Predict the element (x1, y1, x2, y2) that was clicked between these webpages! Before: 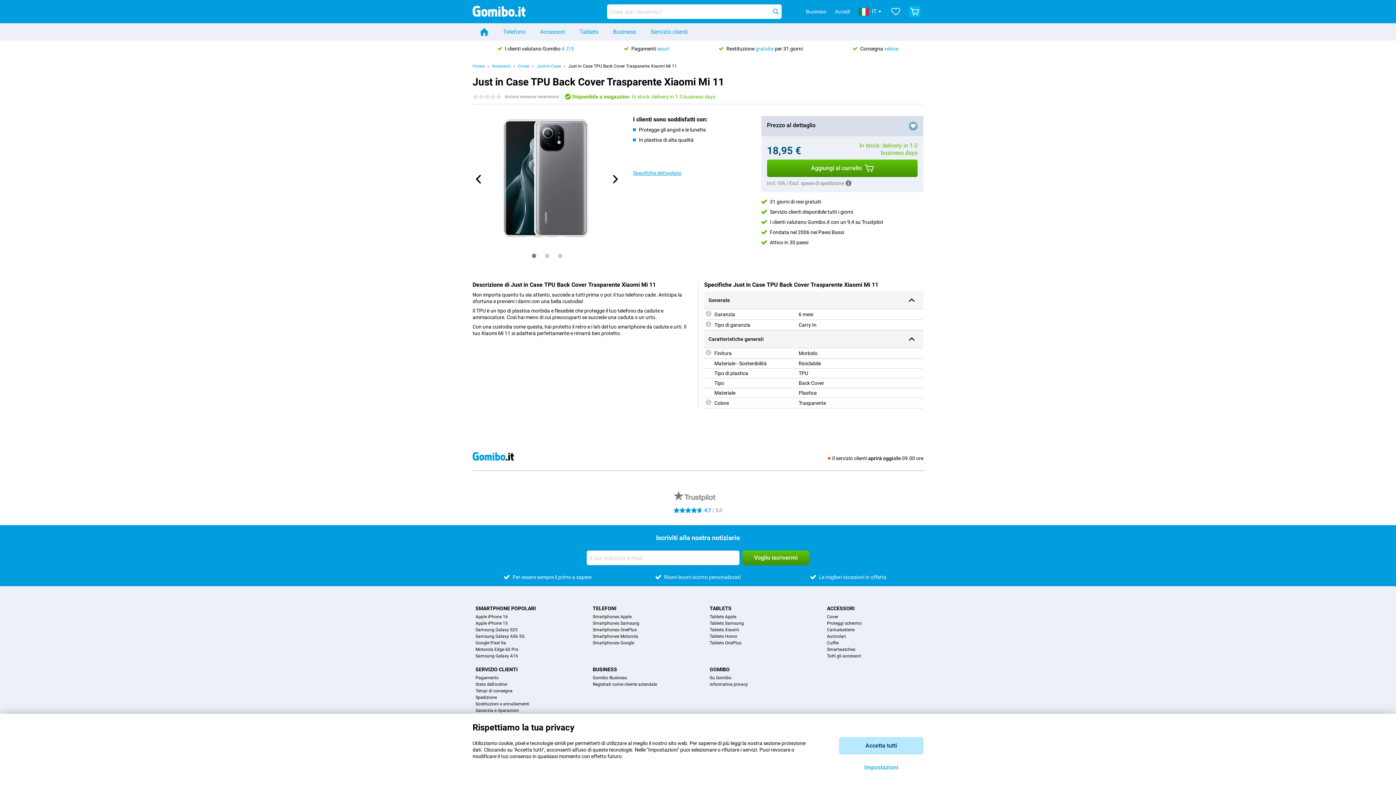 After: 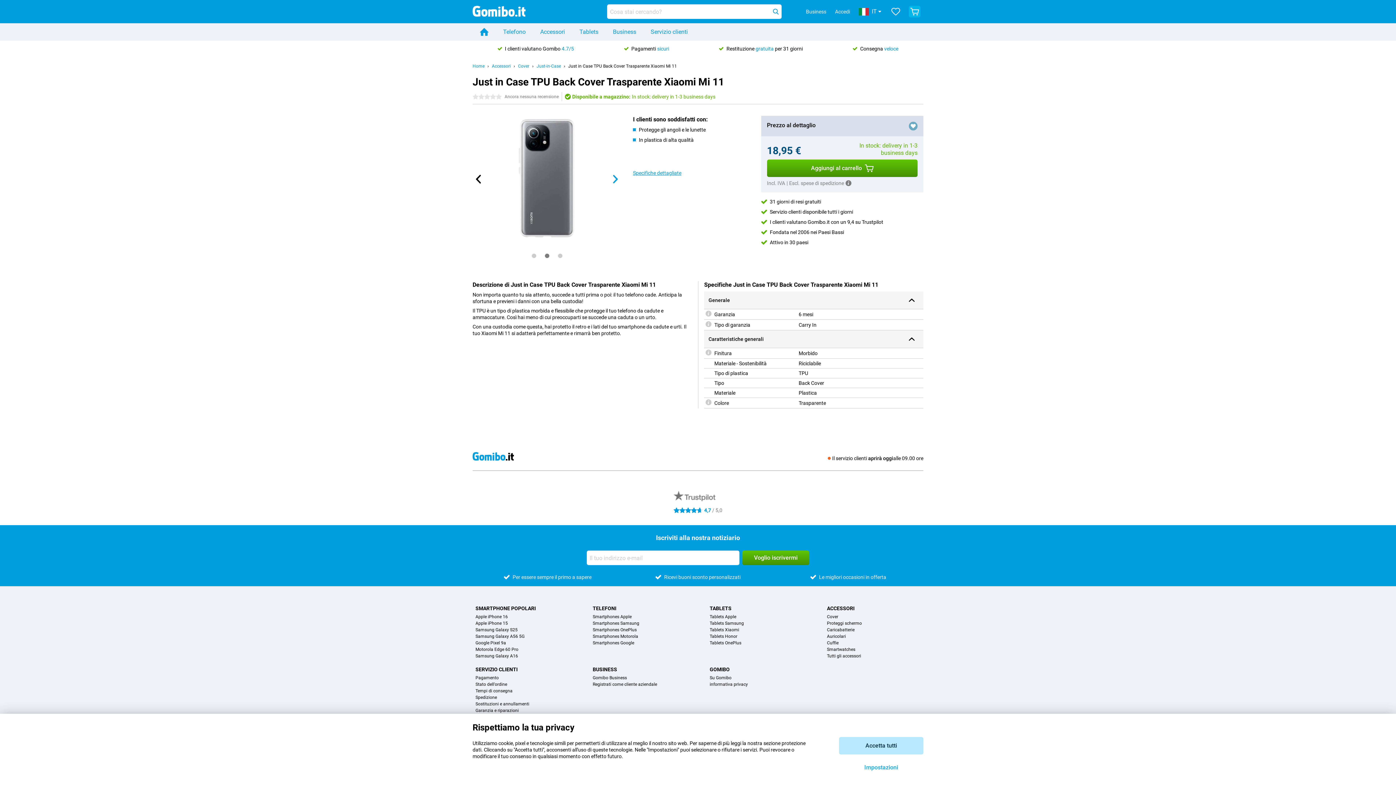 Action: bbox: (609, 167, 621, 190)